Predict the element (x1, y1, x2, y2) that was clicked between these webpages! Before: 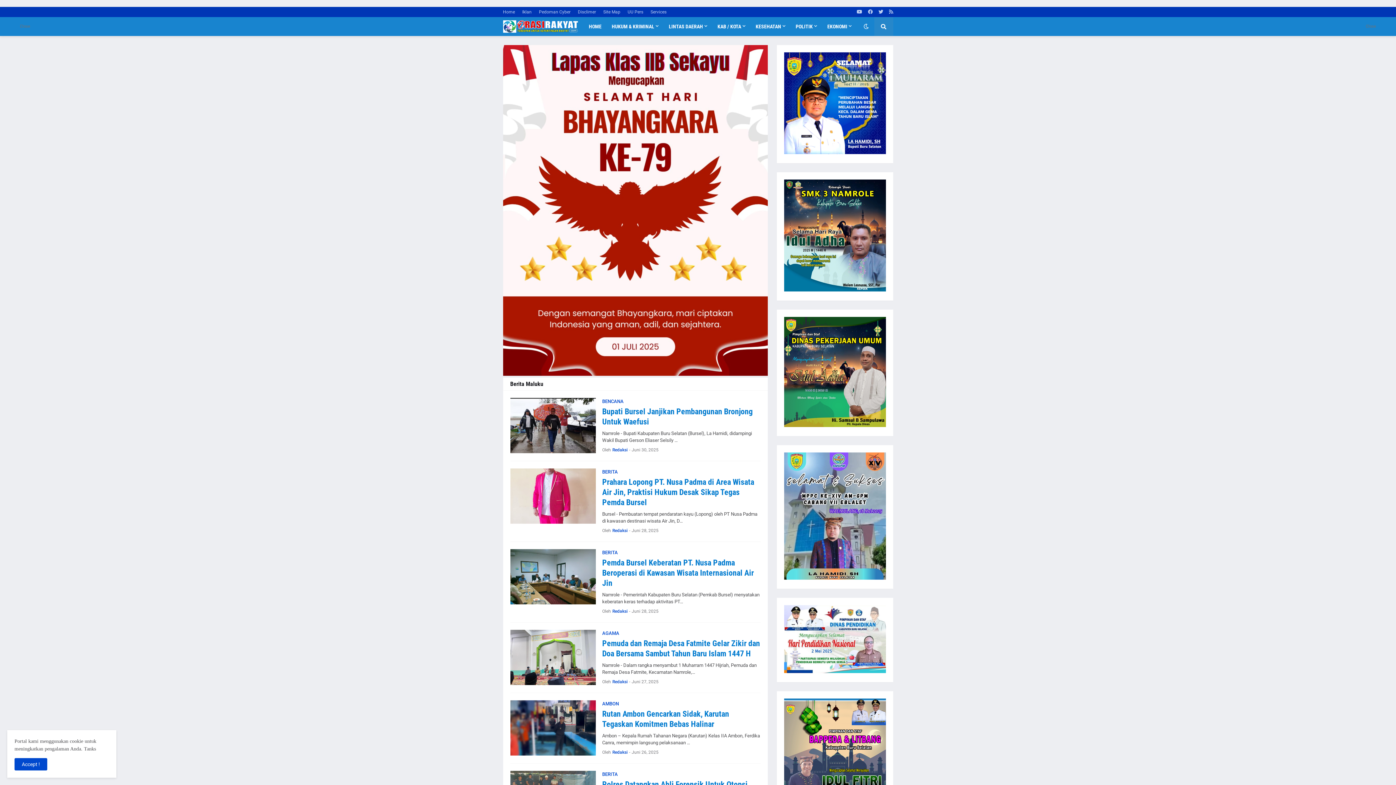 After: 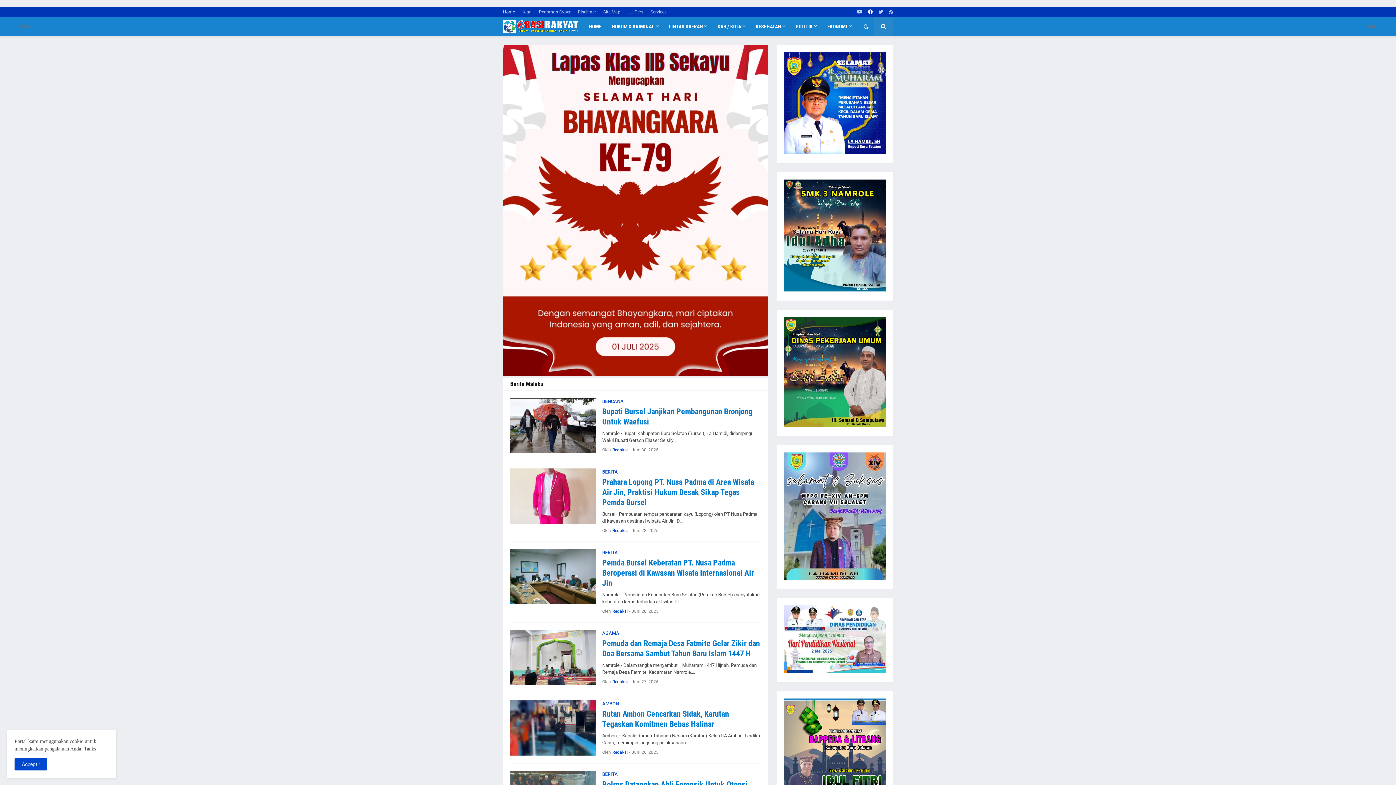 Action: bbox: (868, 6, 872, 17)